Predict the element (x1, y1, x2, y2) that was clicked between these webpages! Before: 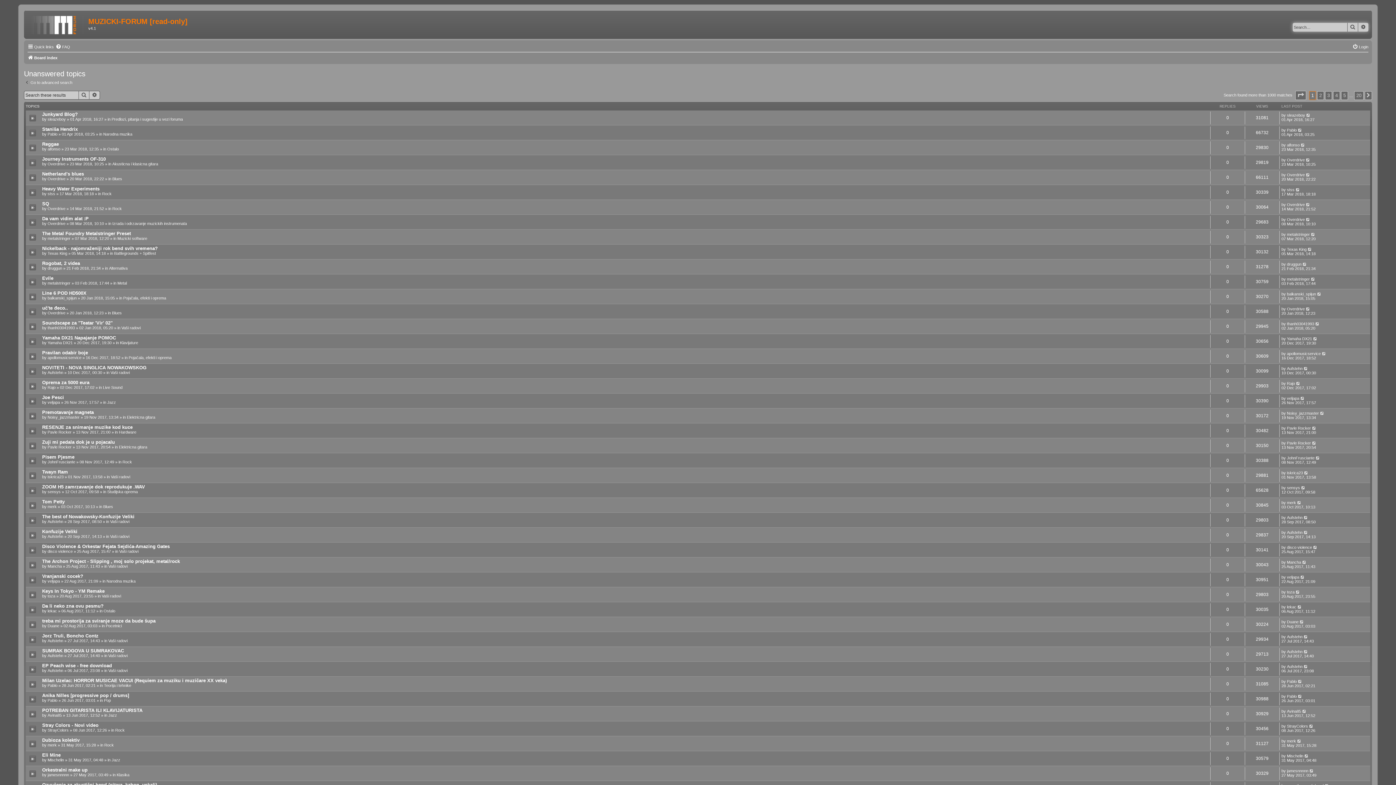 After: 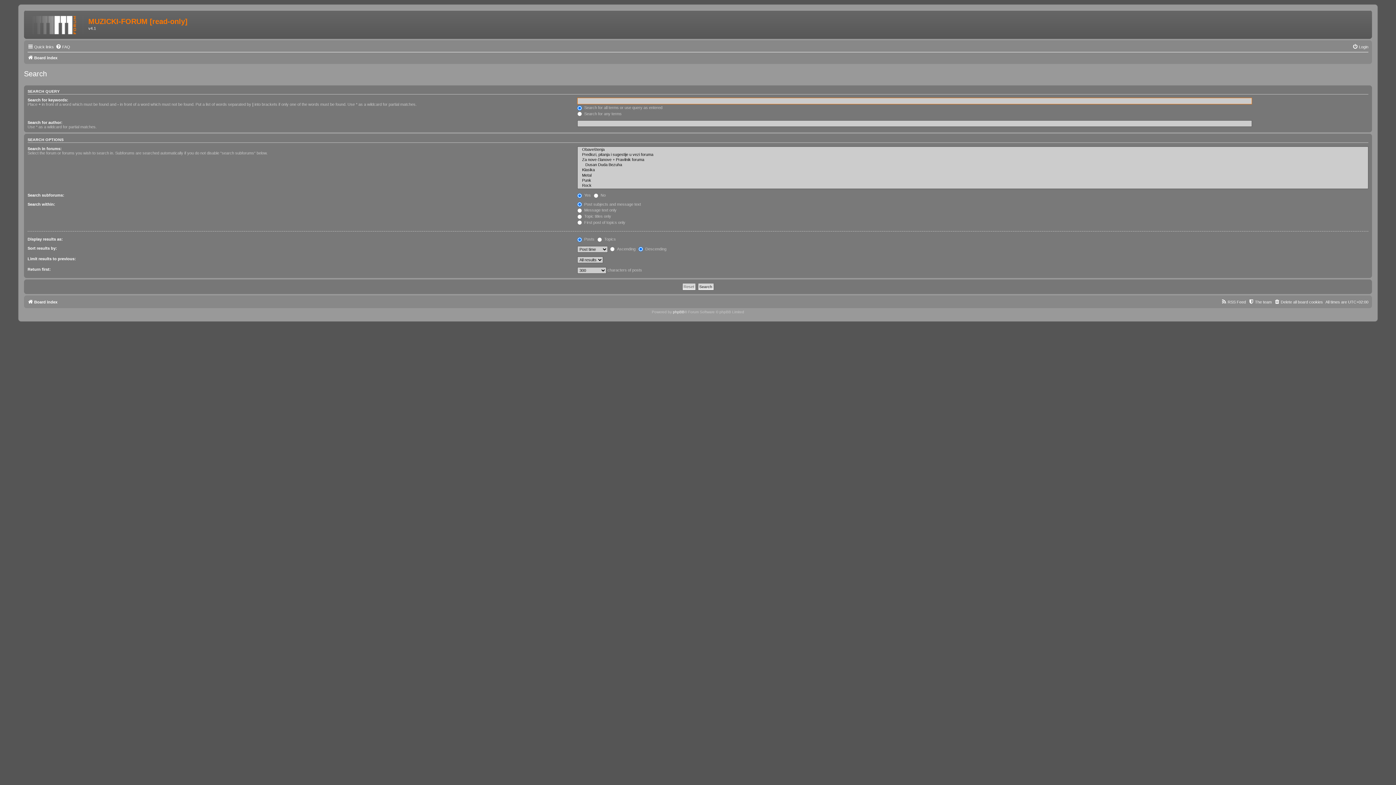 Action: bbox: (1358, 22, 1368, 31) label: Advanced search